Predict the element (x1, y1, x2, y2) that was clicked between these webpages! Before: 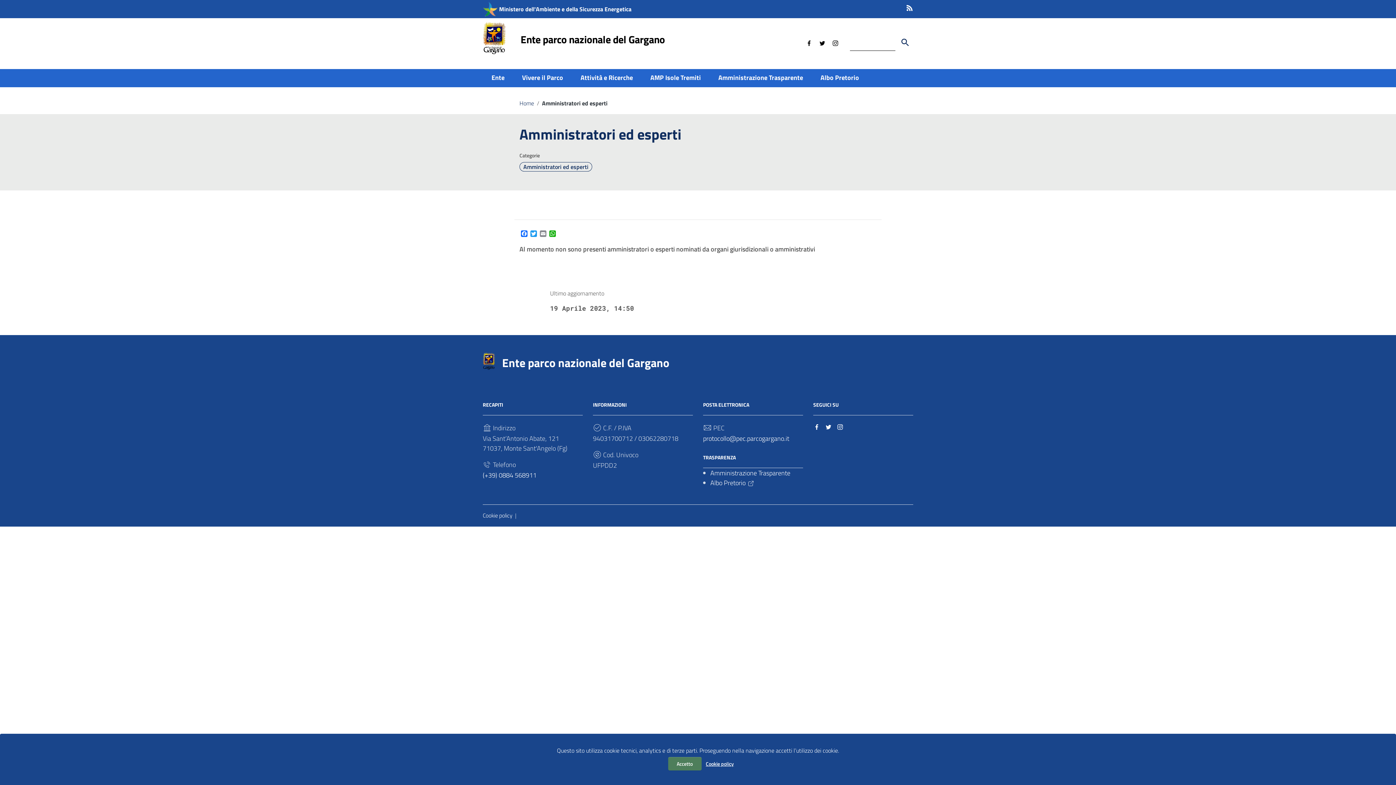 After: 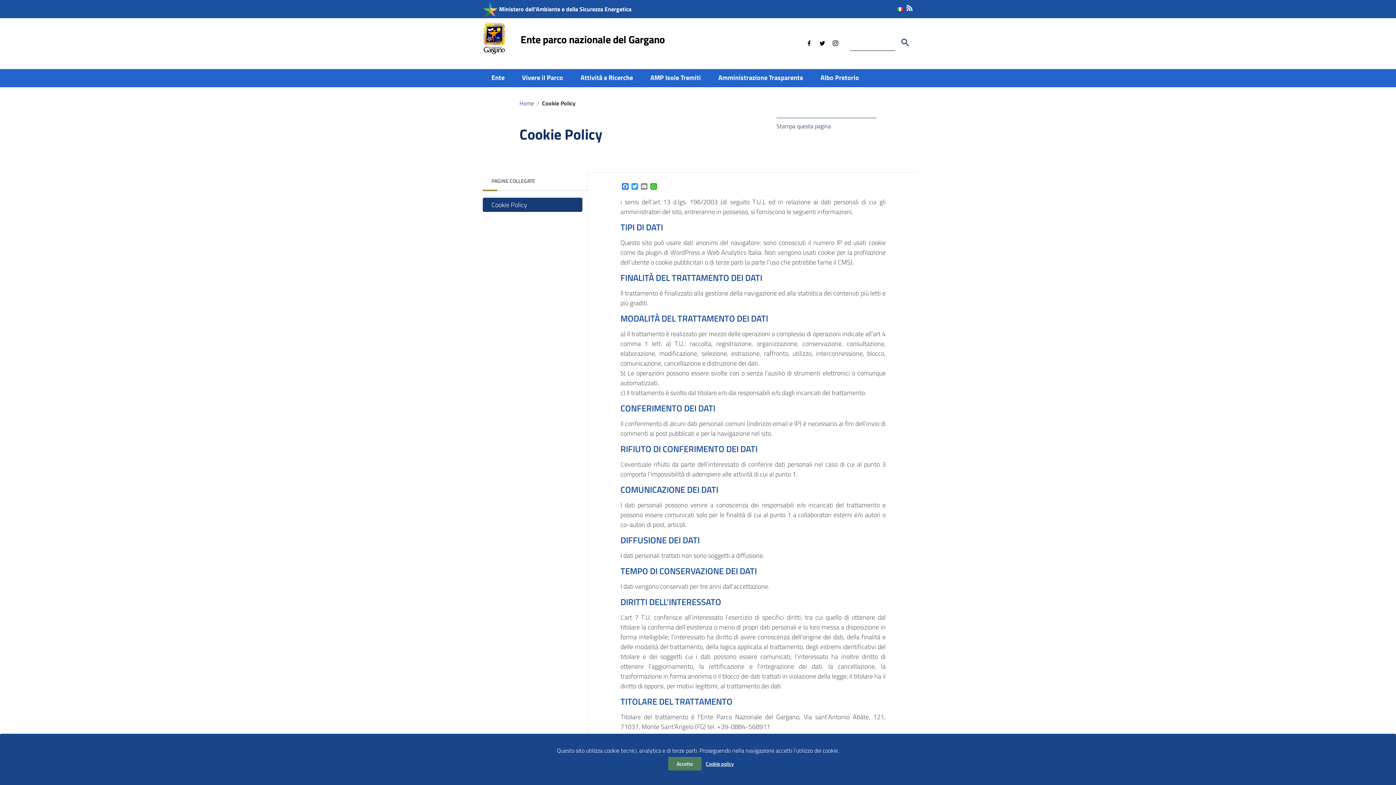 Action: label: Cookie policy bbox: (482, 511, 512, 520)